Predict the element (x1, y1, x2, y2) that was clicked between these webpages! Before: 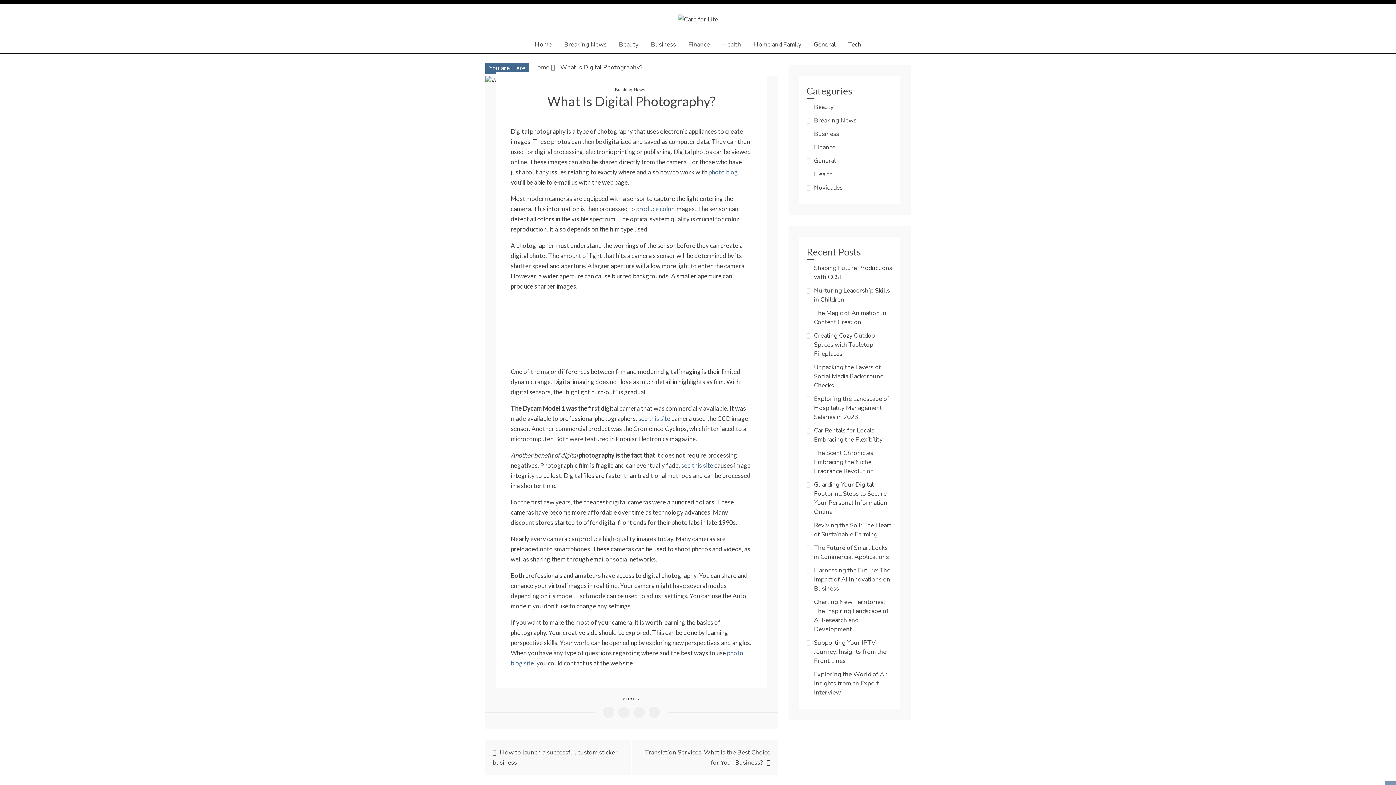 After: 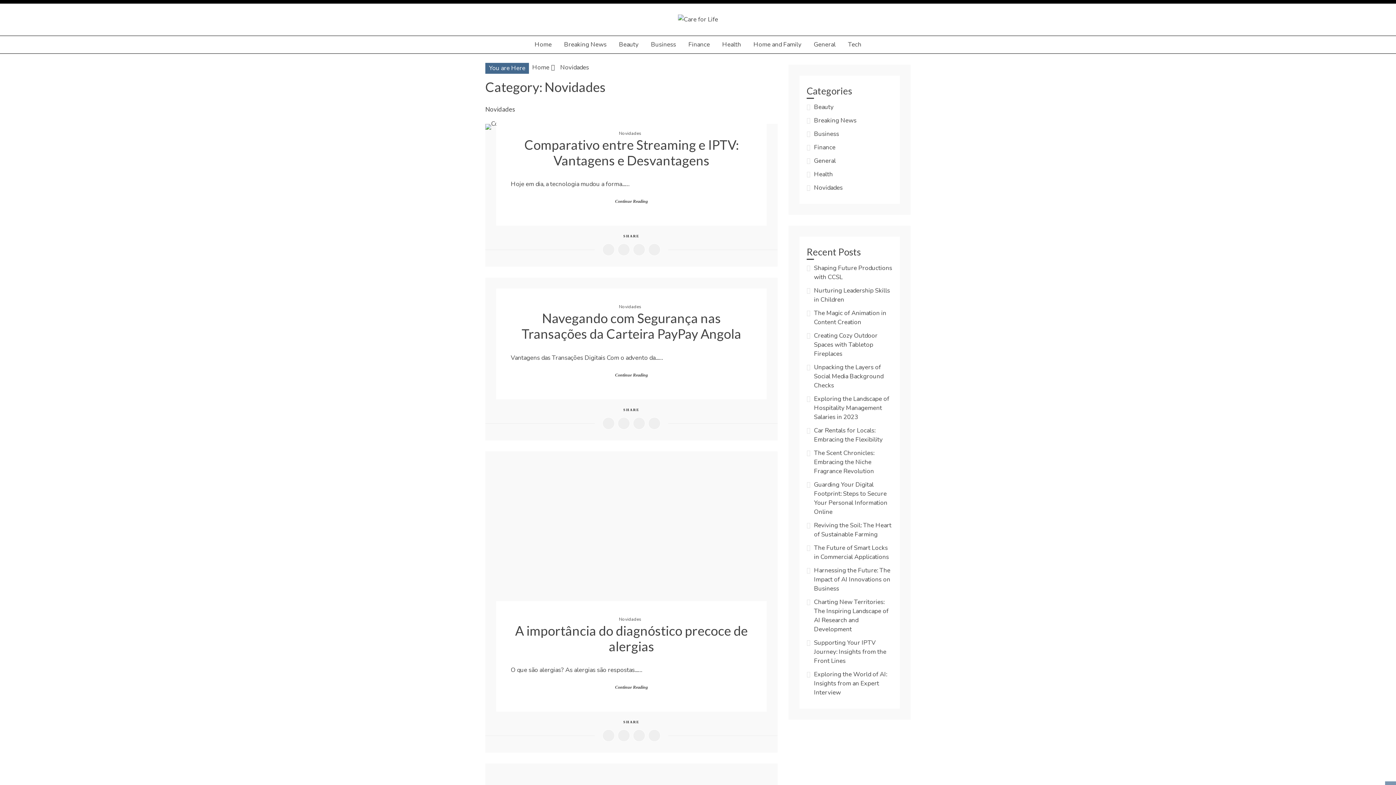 Action: bbox: (814, 183, 842, 192) label: Novidades